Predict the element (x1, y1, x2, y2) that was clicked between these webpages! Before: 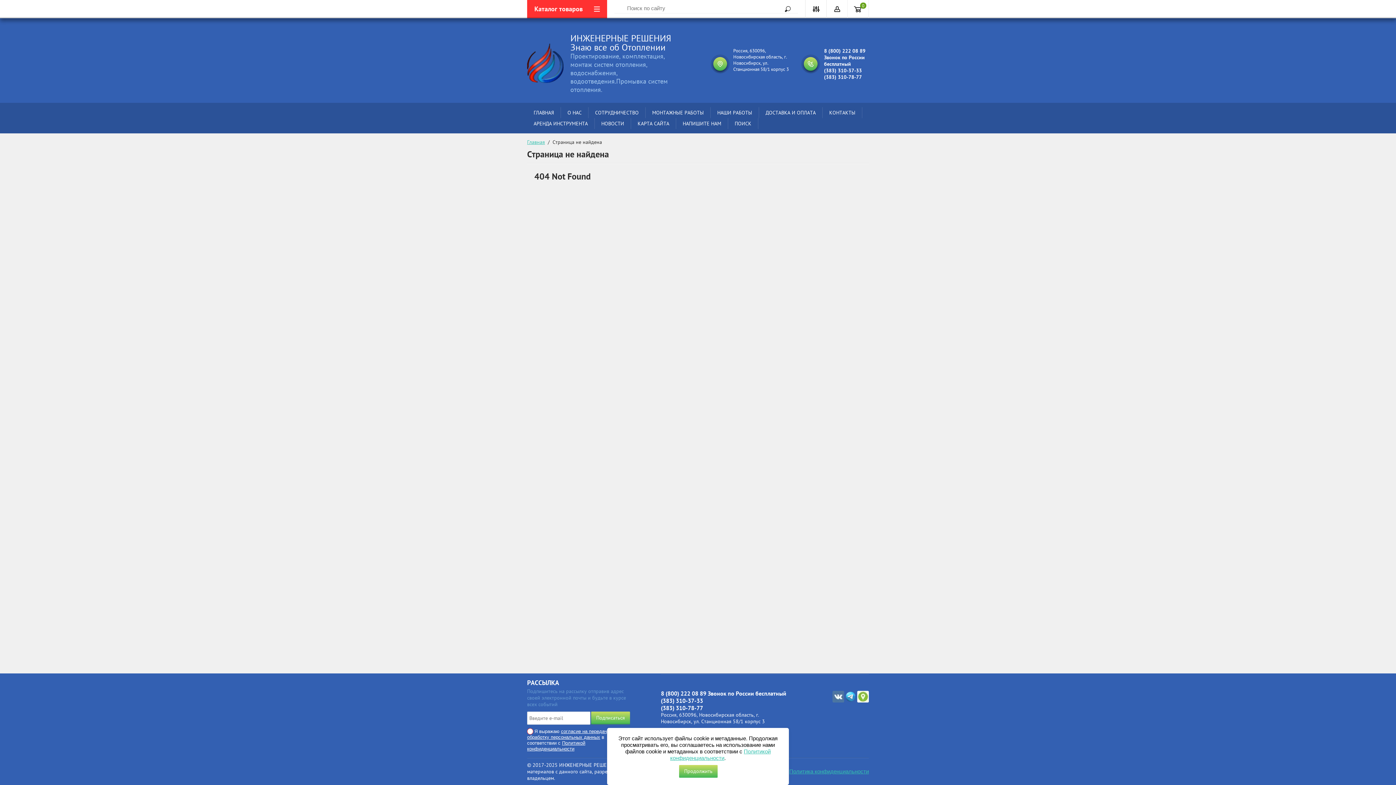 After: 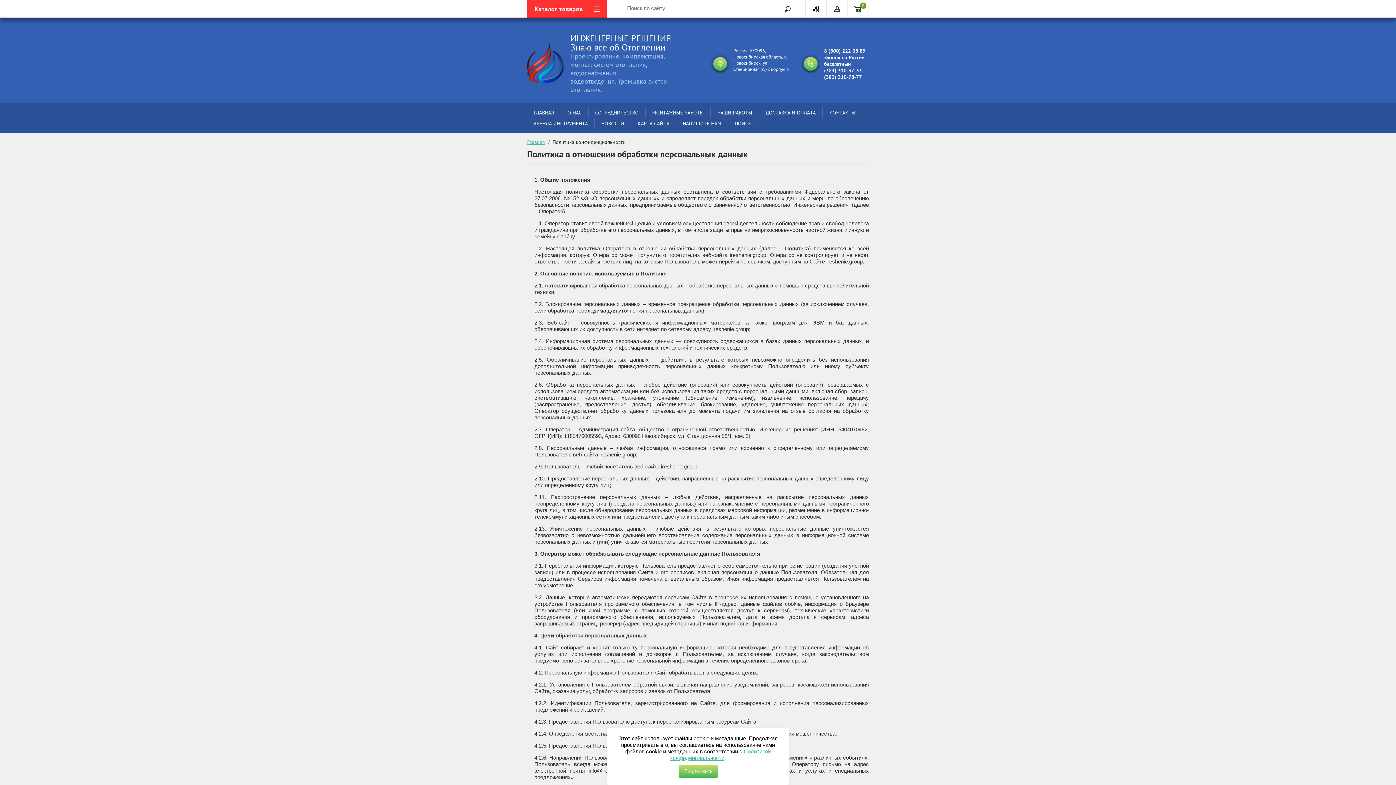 Action: label: Политика конфиденциальности bbox: (789, 768, 869, 774)